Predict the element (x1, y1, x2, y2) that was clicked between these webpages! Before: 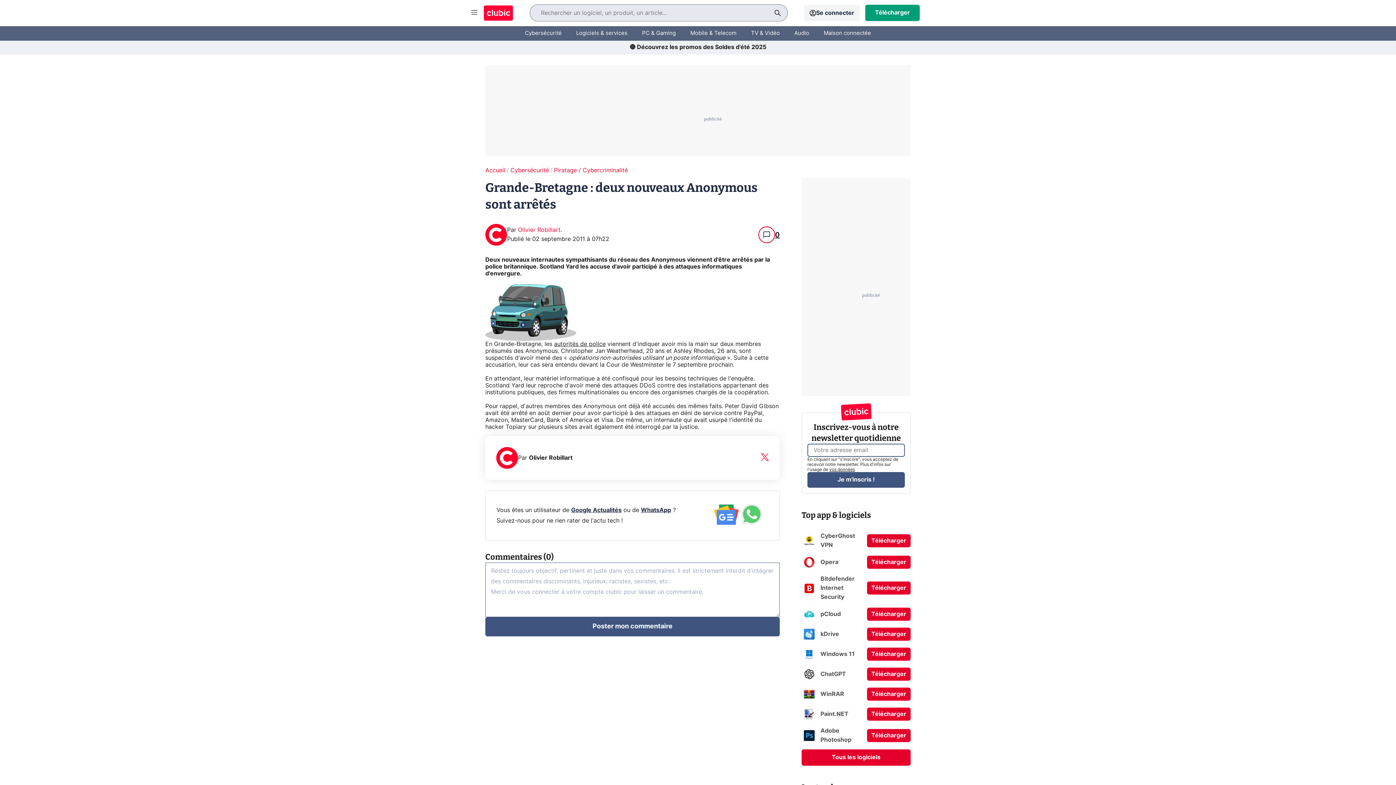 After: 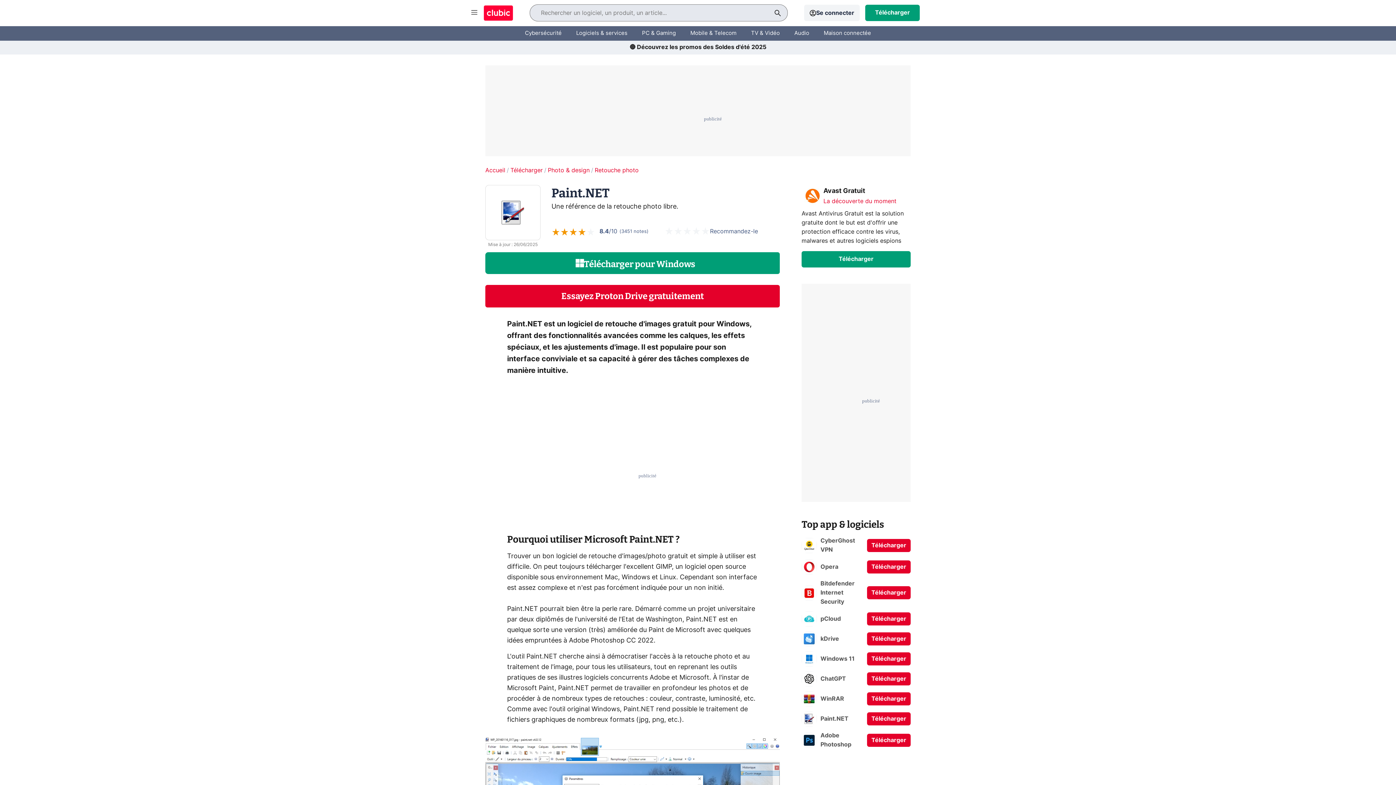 Action: bbox: (801, 706, 910, 722) label: Paint.NET
Télécharger